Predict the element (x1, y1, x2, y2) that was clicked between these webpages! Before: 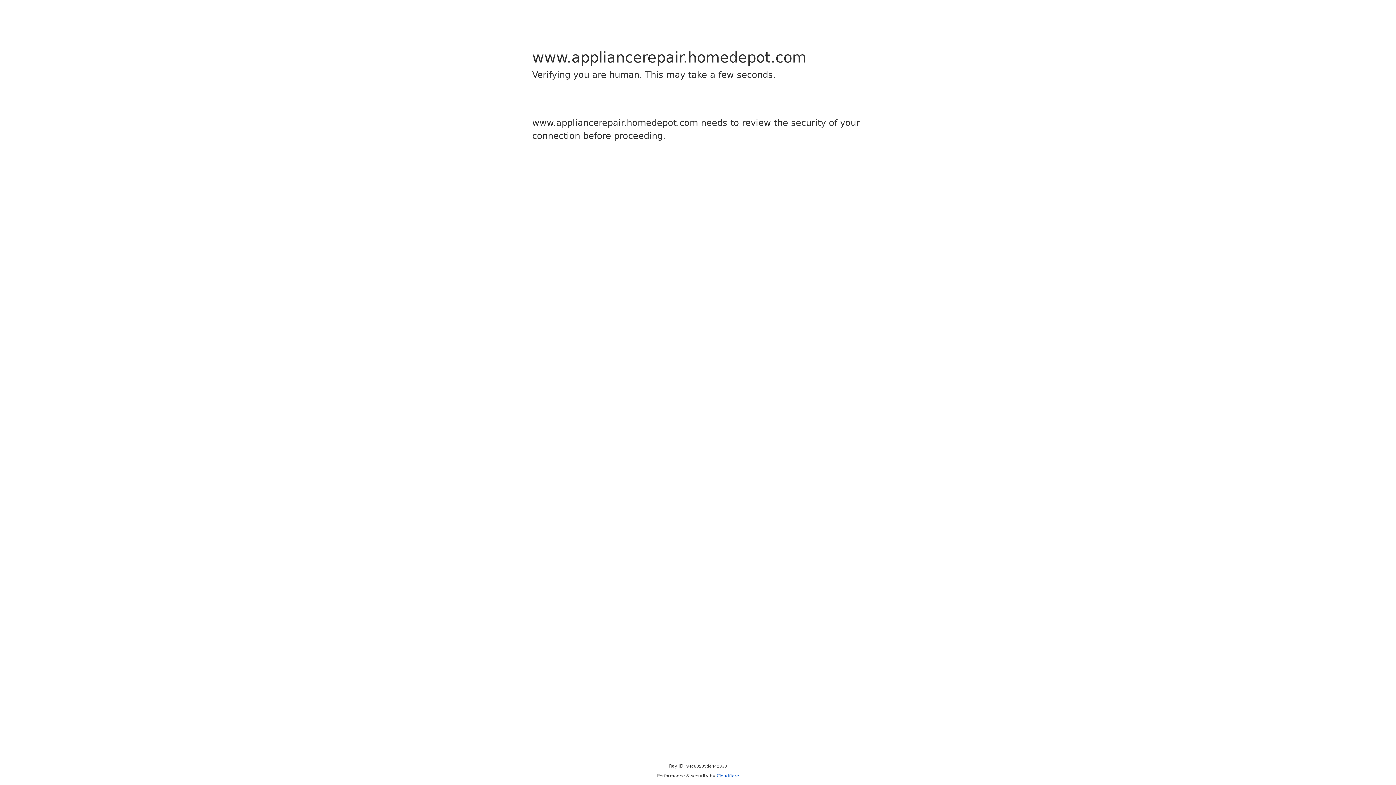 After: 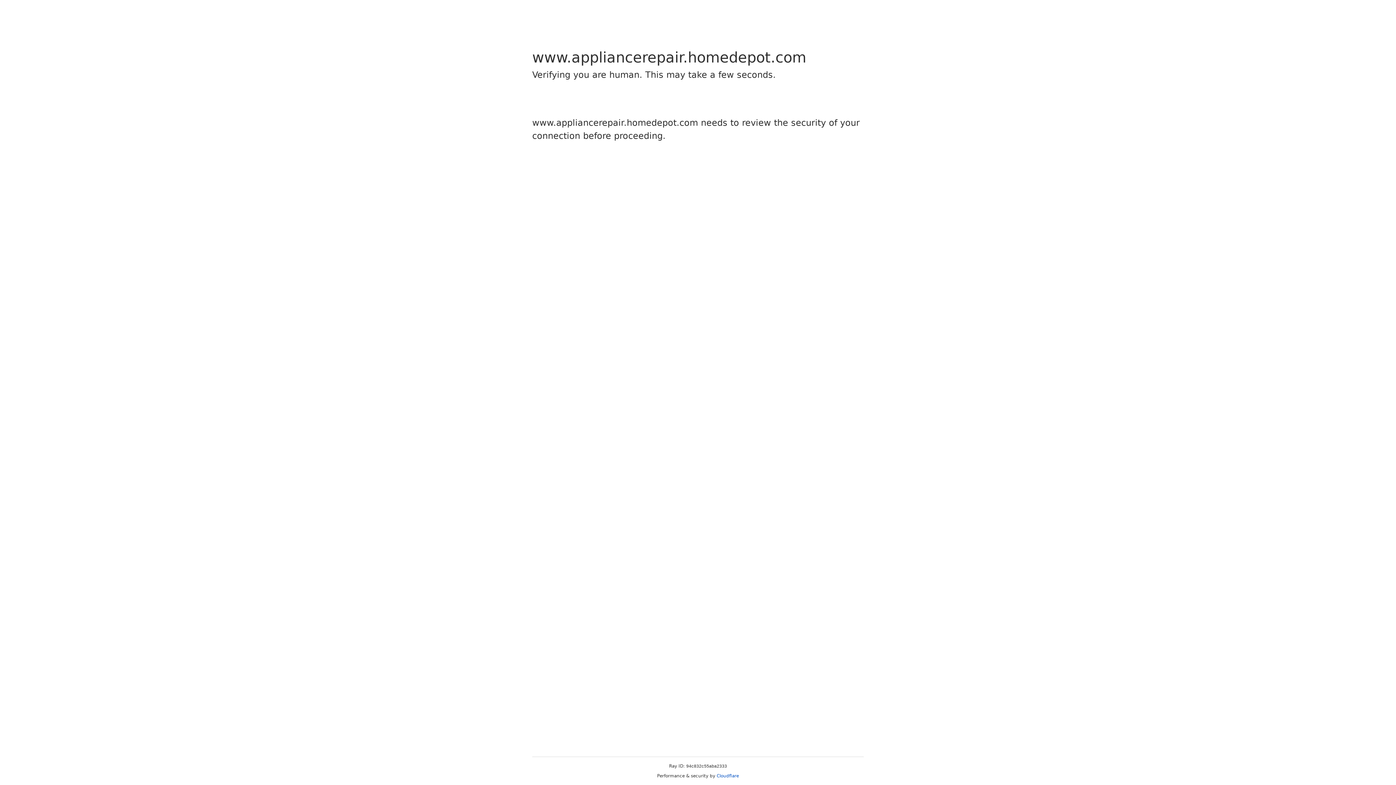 Action: bbox: (716, 773, 739, 778) label: Cloudflare